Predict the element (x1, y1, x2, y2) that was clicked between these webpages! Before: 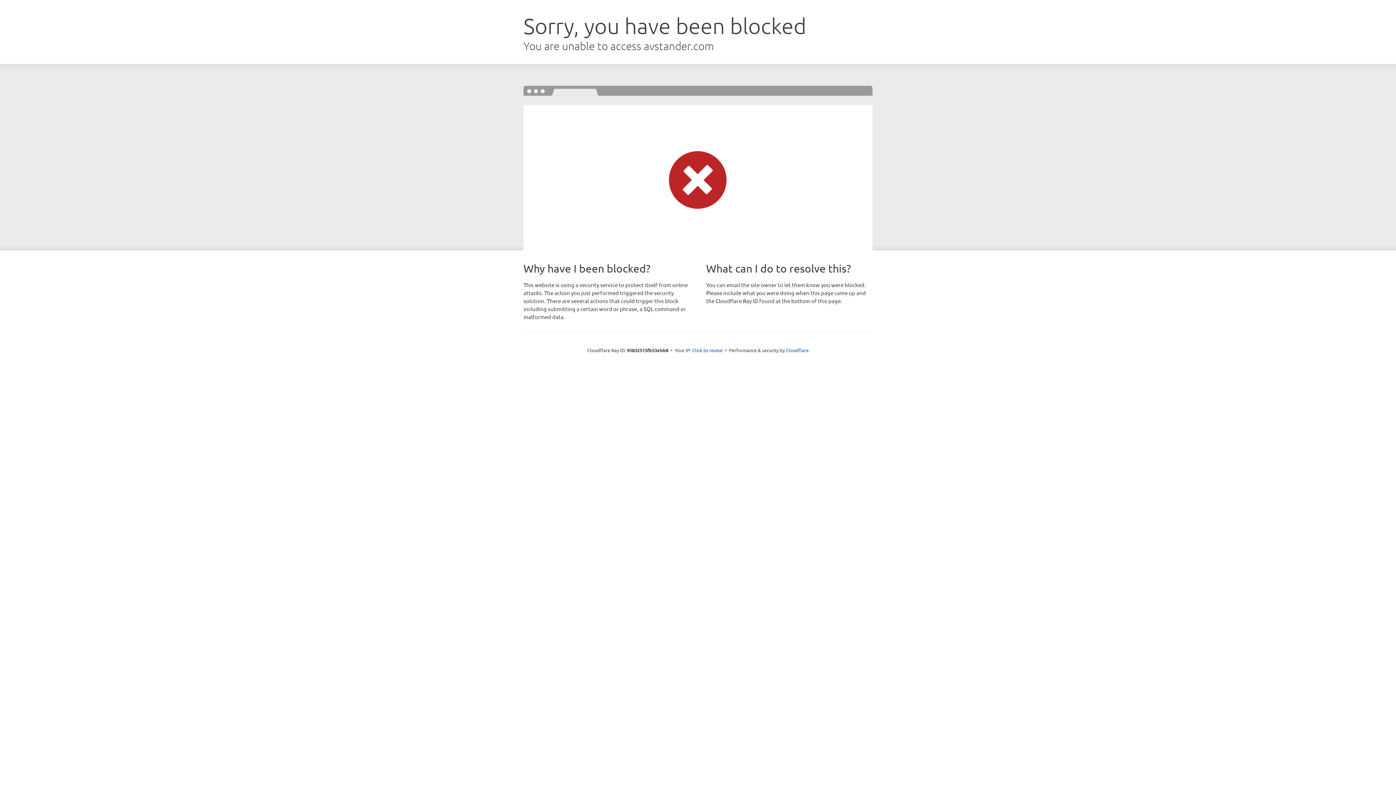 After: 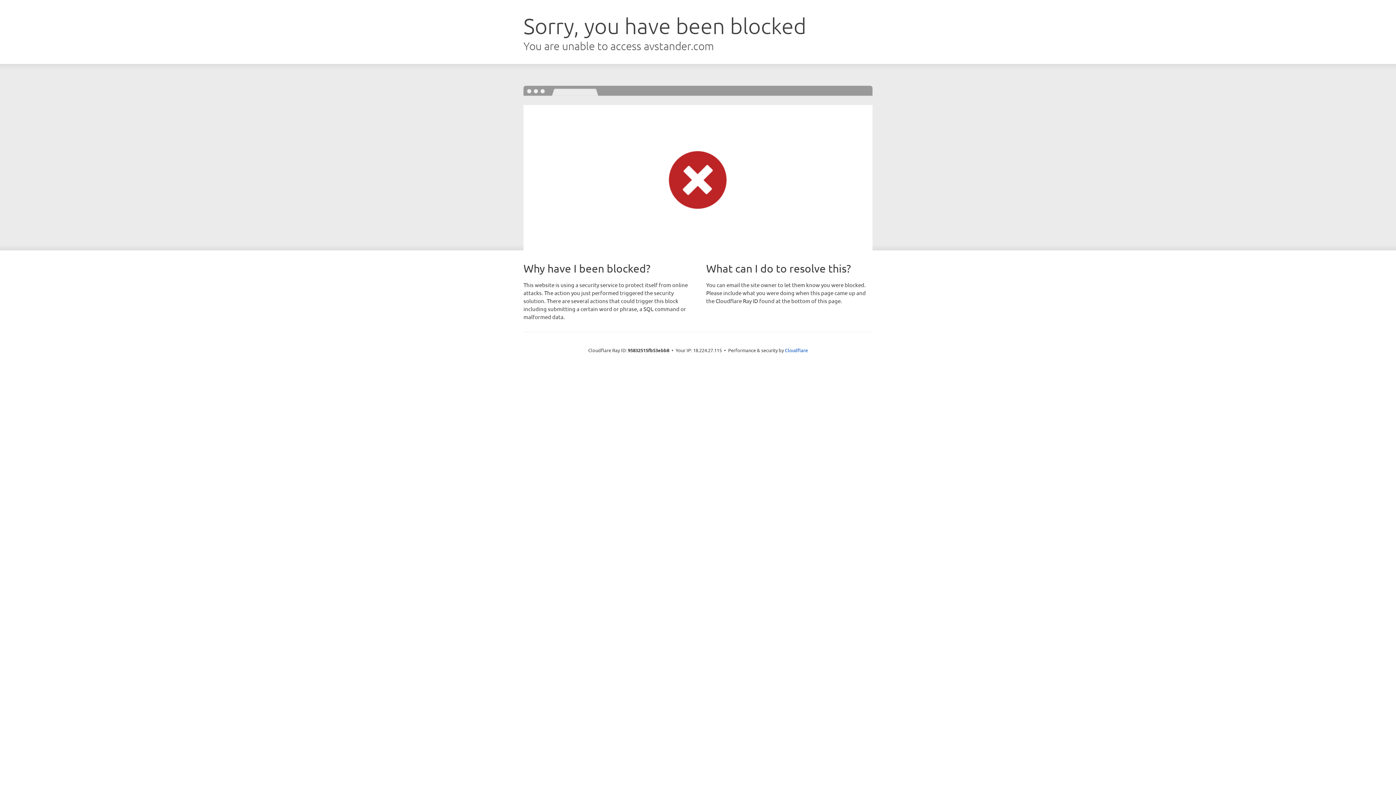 Action: label: Click to reveal bbox: (692, 346, 722, 353)